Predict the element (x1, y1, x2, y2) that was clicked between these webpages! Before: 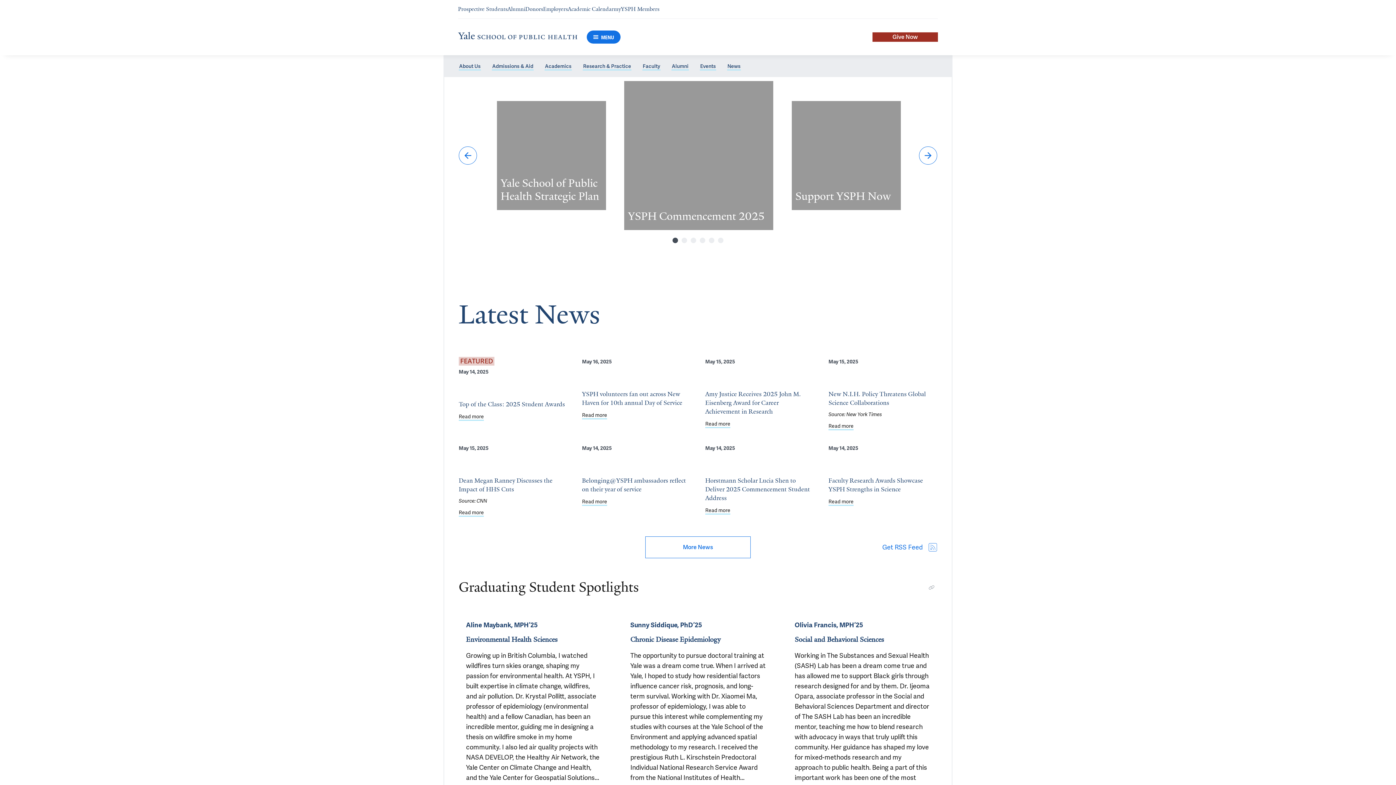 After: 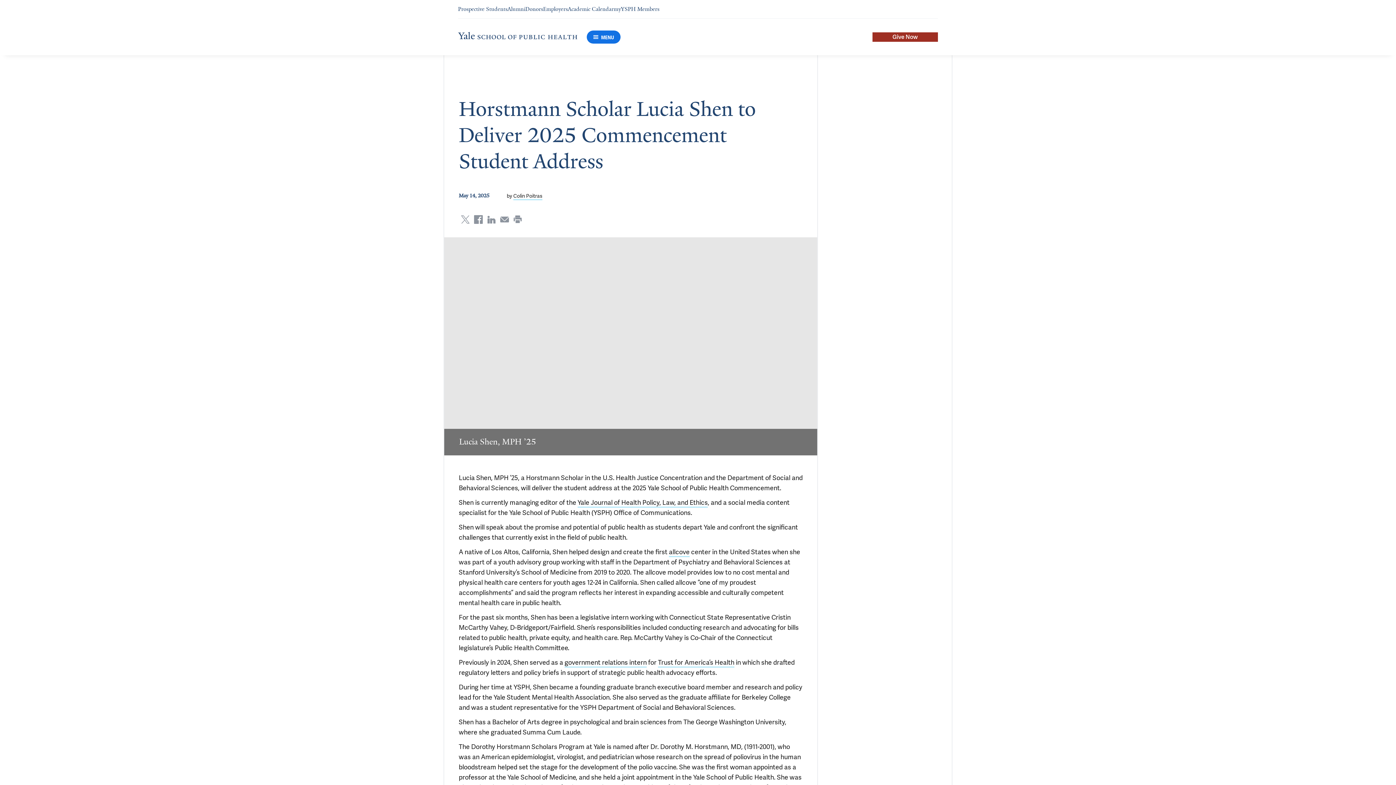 Action: bbox: (705, 459, 814, 502) label: Horstmann Scholar Lucia Shen to Deliver 2025 Commencement Student Address